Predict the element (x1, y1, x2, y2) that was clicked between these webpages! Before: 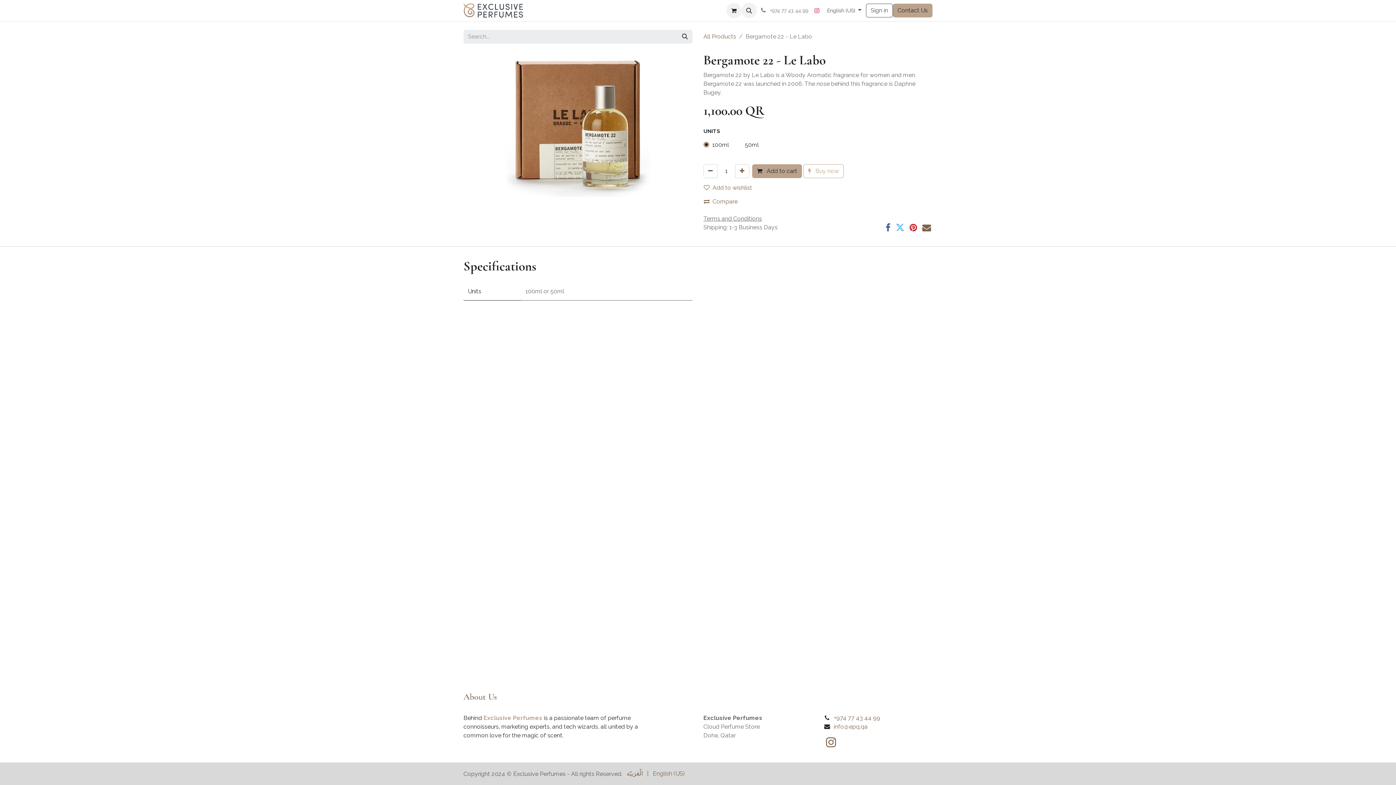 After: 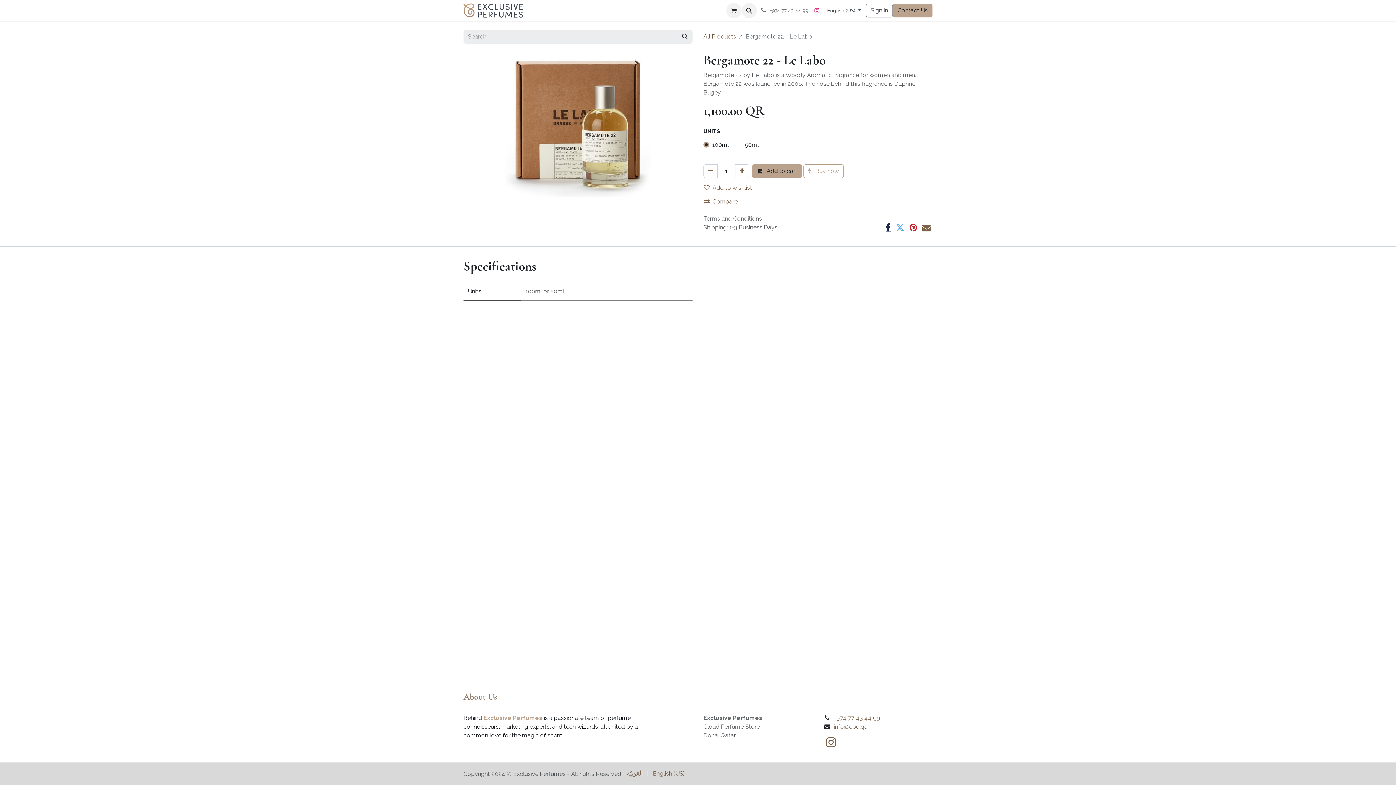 Action: bbox: (885, 223, 890, 231)